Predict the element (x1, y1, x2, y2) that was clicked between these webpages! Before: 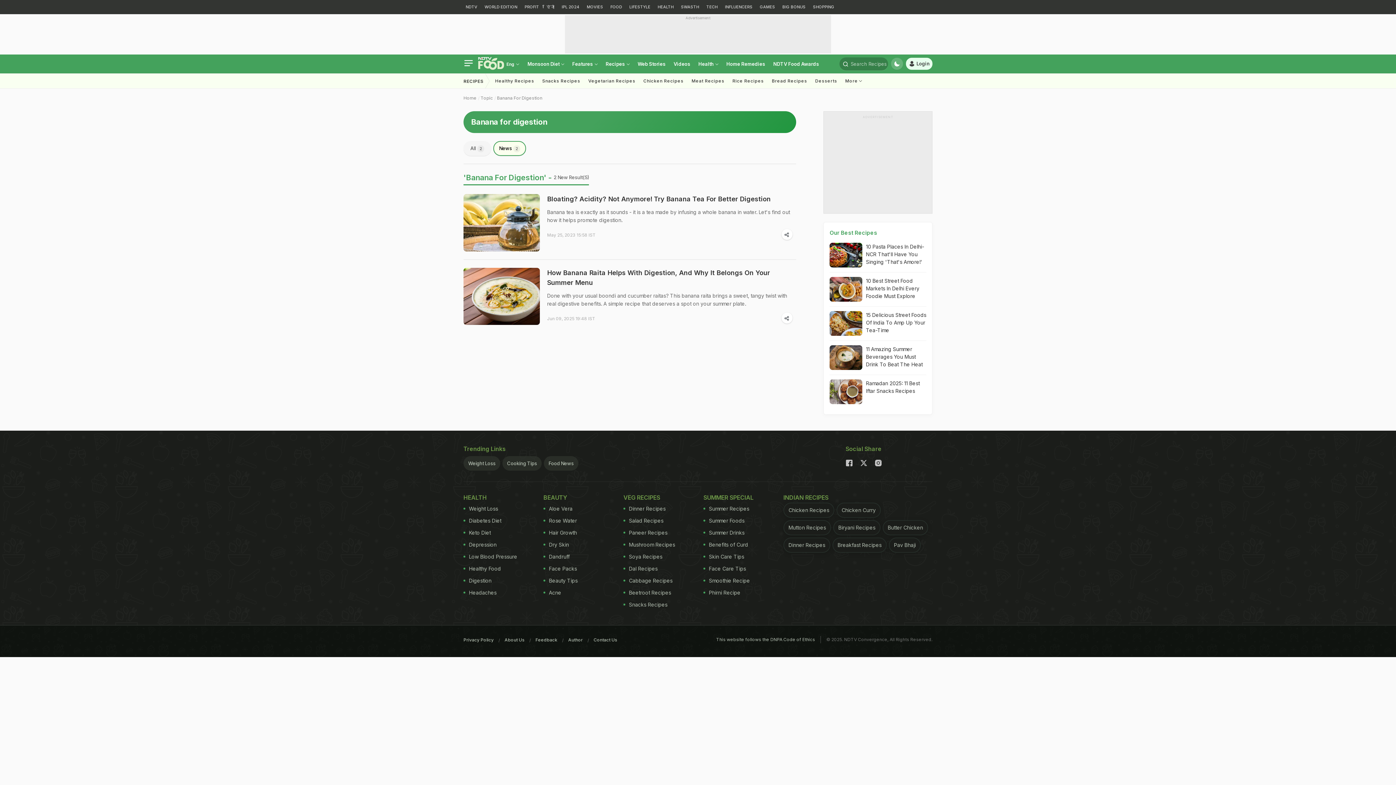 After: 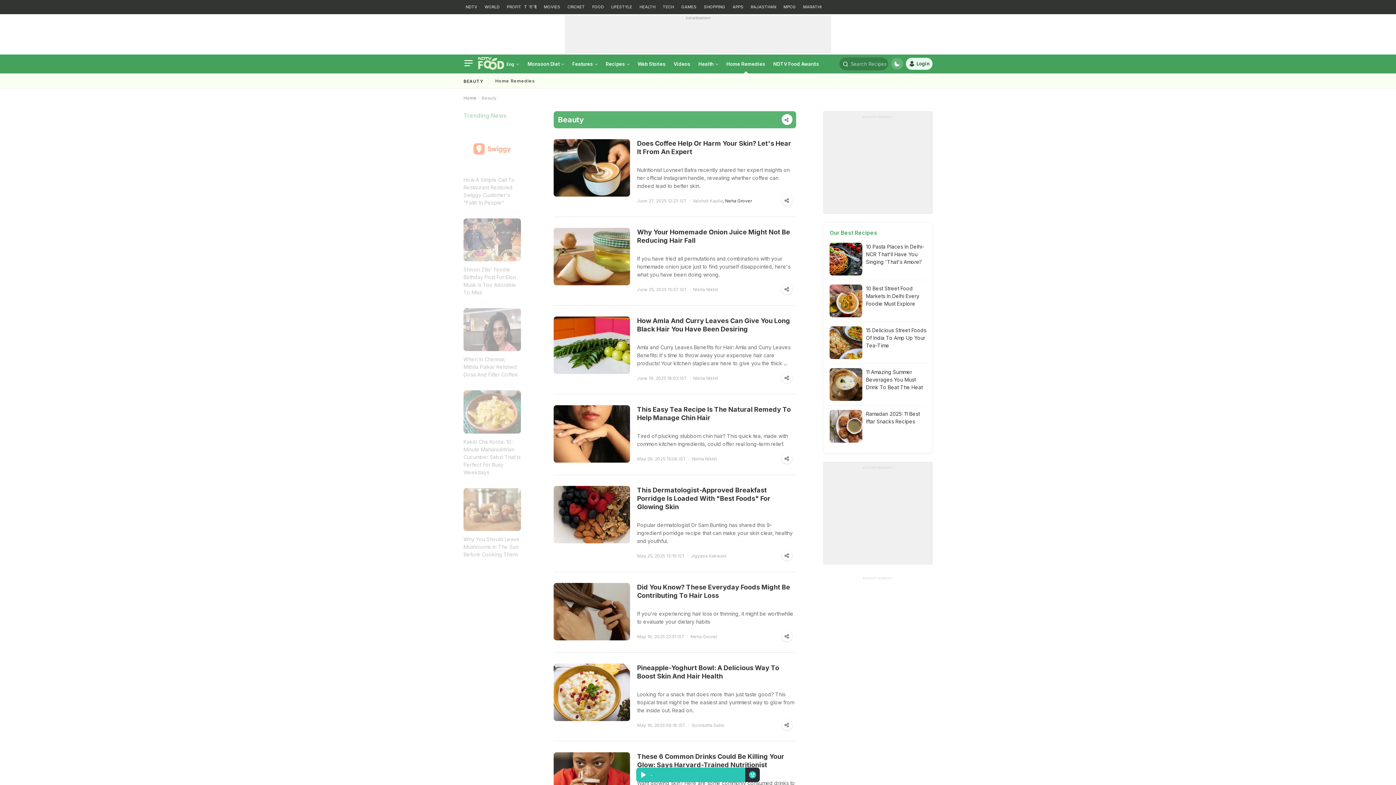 Action: bbox: (722, 54, 769, 73) label: Home Remedies